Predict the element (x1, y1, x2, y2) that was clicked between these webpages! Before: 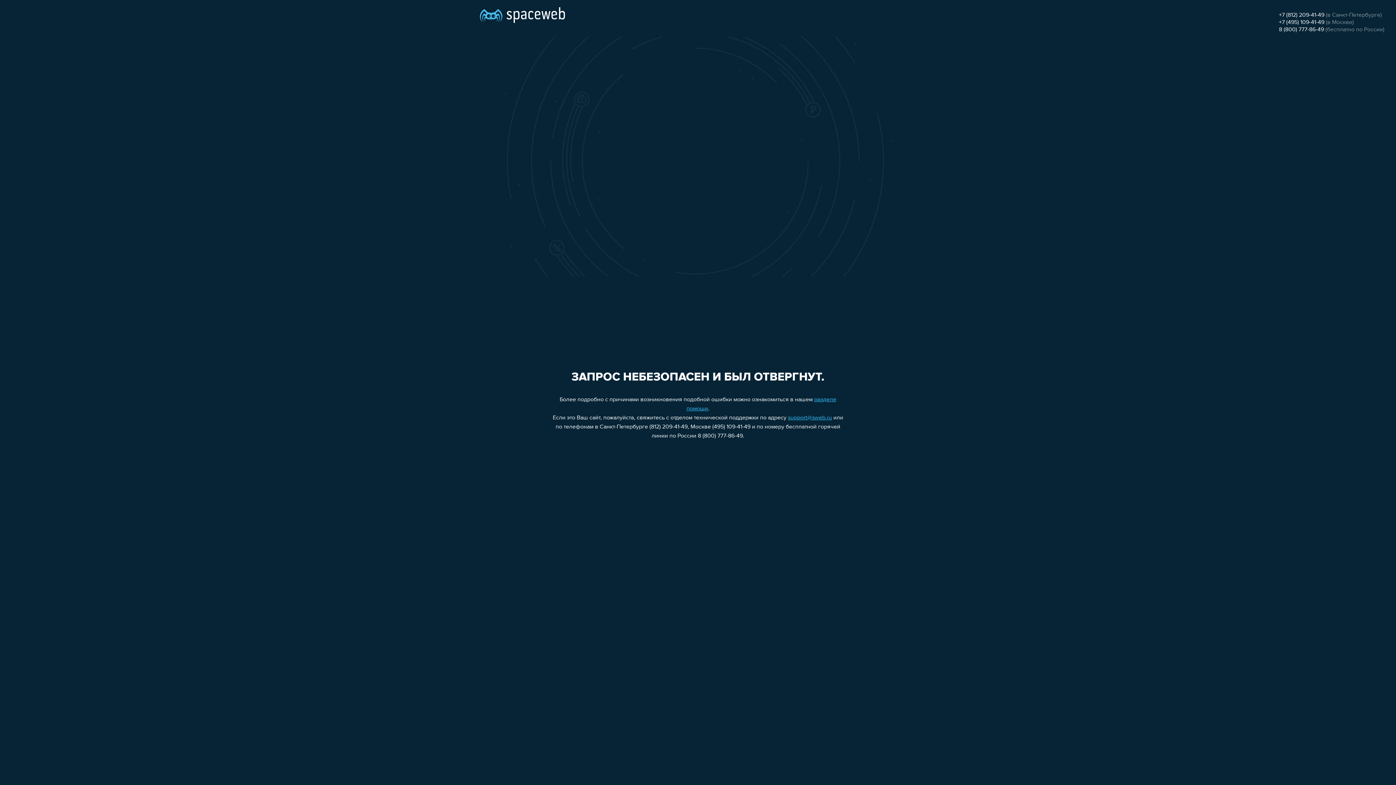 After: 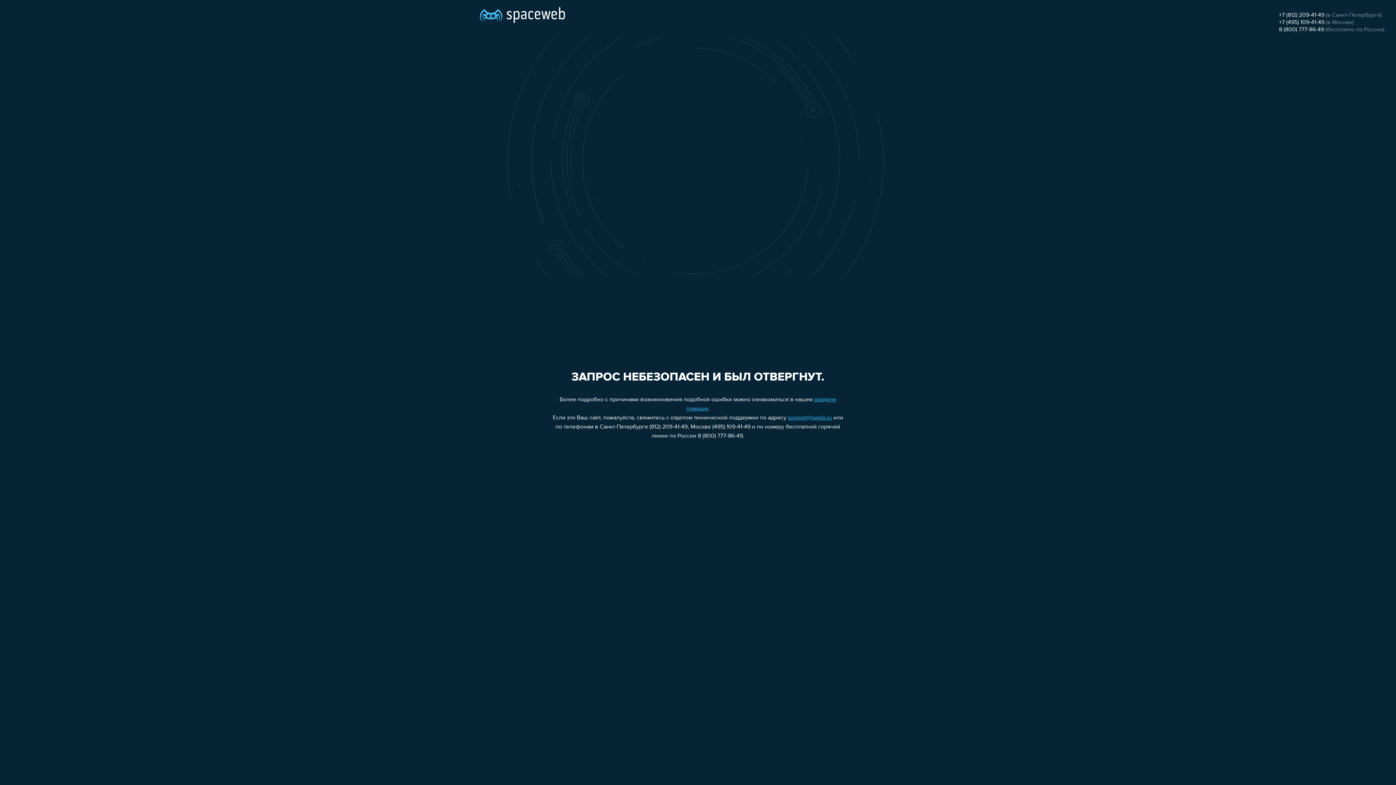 Action: label: support@sweb.ru bbox: (788, 415, 832, 421)